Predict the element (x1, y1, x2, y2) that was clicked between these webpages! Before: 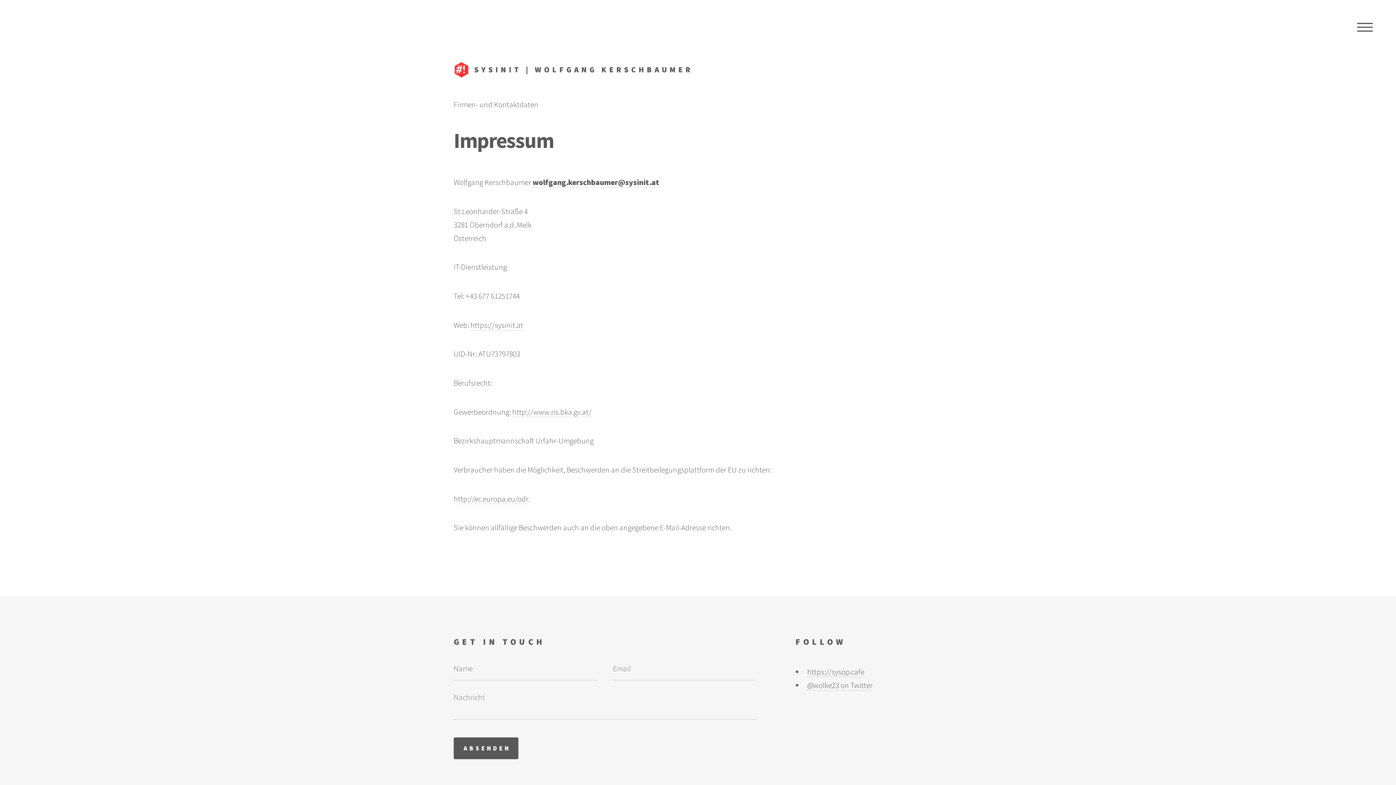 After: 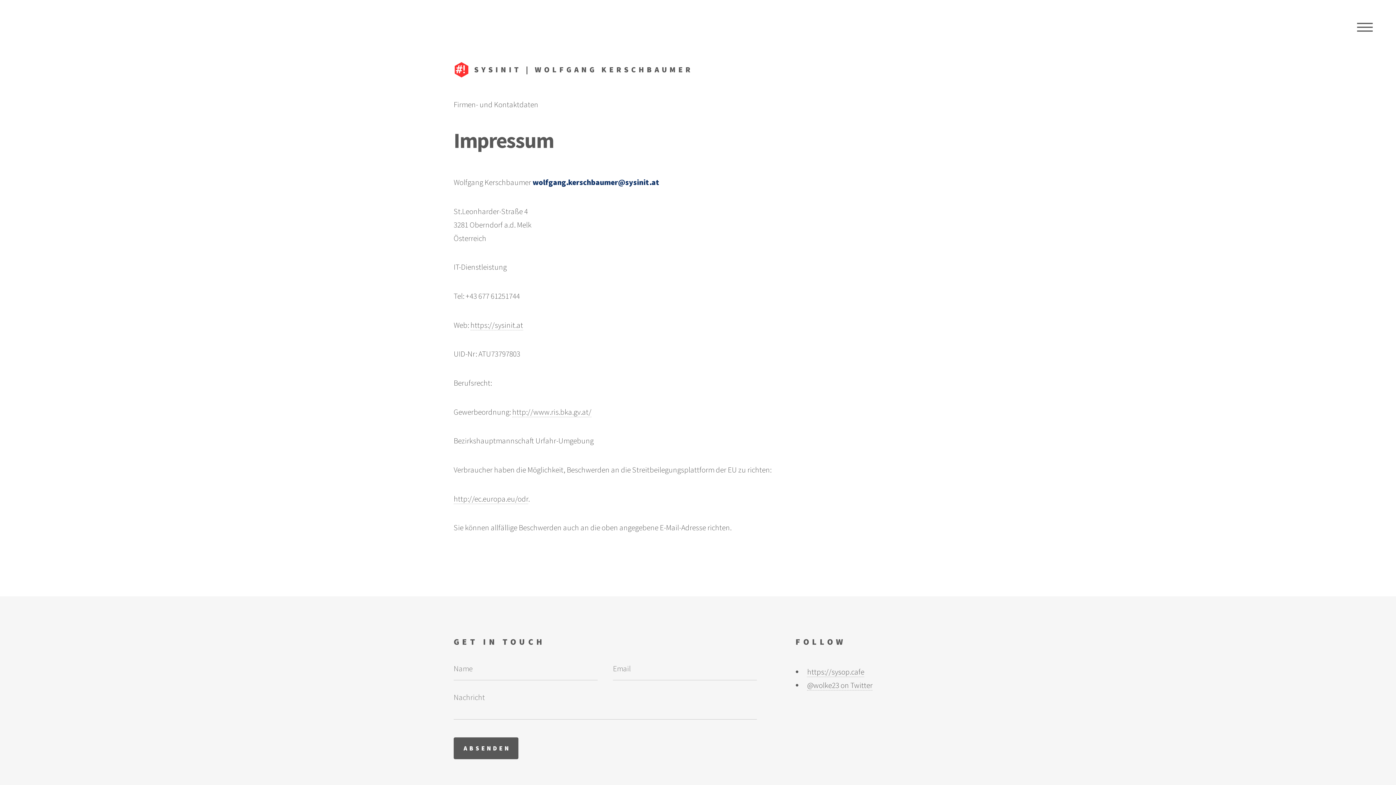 Action: bbox: (532, 177, 659, 187) label: wolfgang.kerschbaumer@sysinit.at